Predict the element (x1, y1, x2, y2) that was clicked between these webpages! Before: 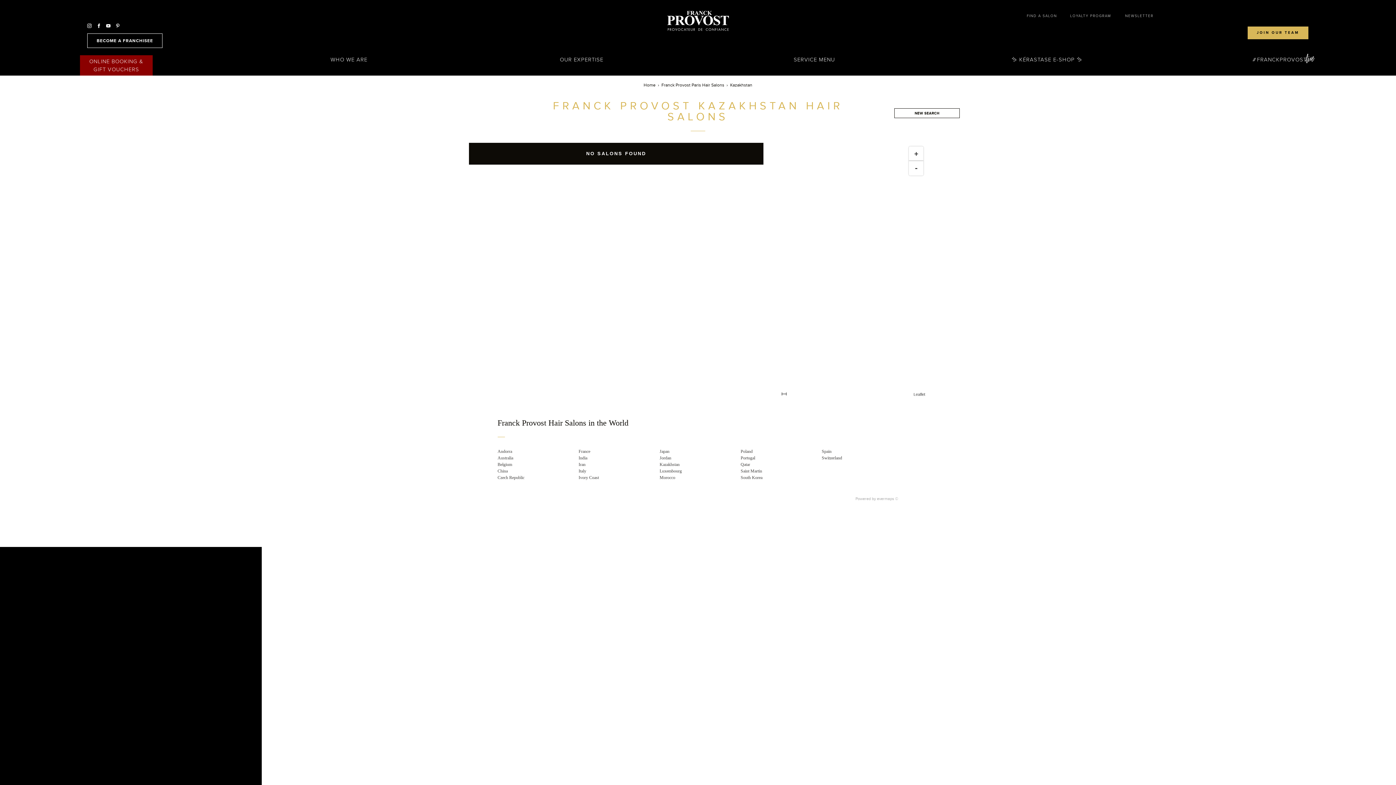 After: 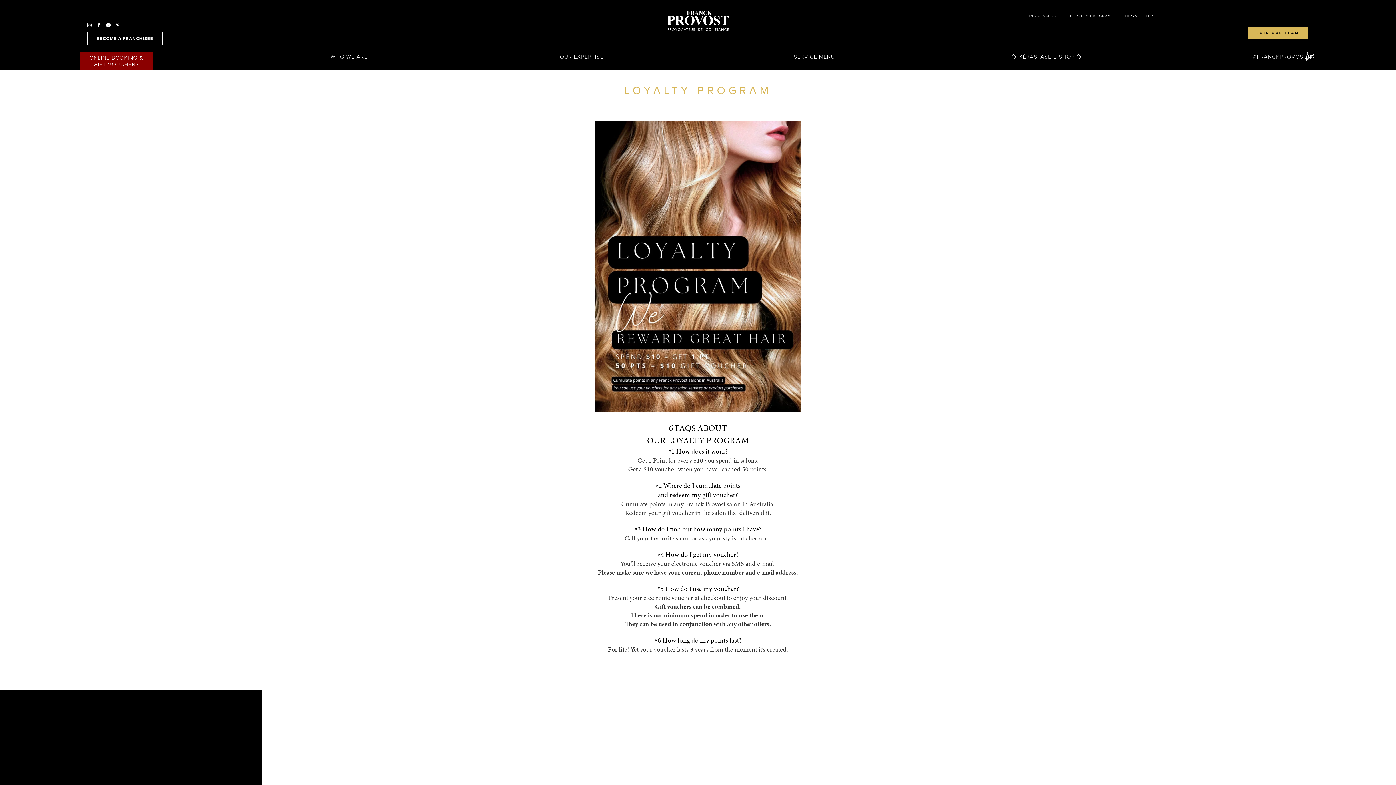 Action: bbox: (1070, 13, 1111, 18) label: LOYALTY PROGRAM